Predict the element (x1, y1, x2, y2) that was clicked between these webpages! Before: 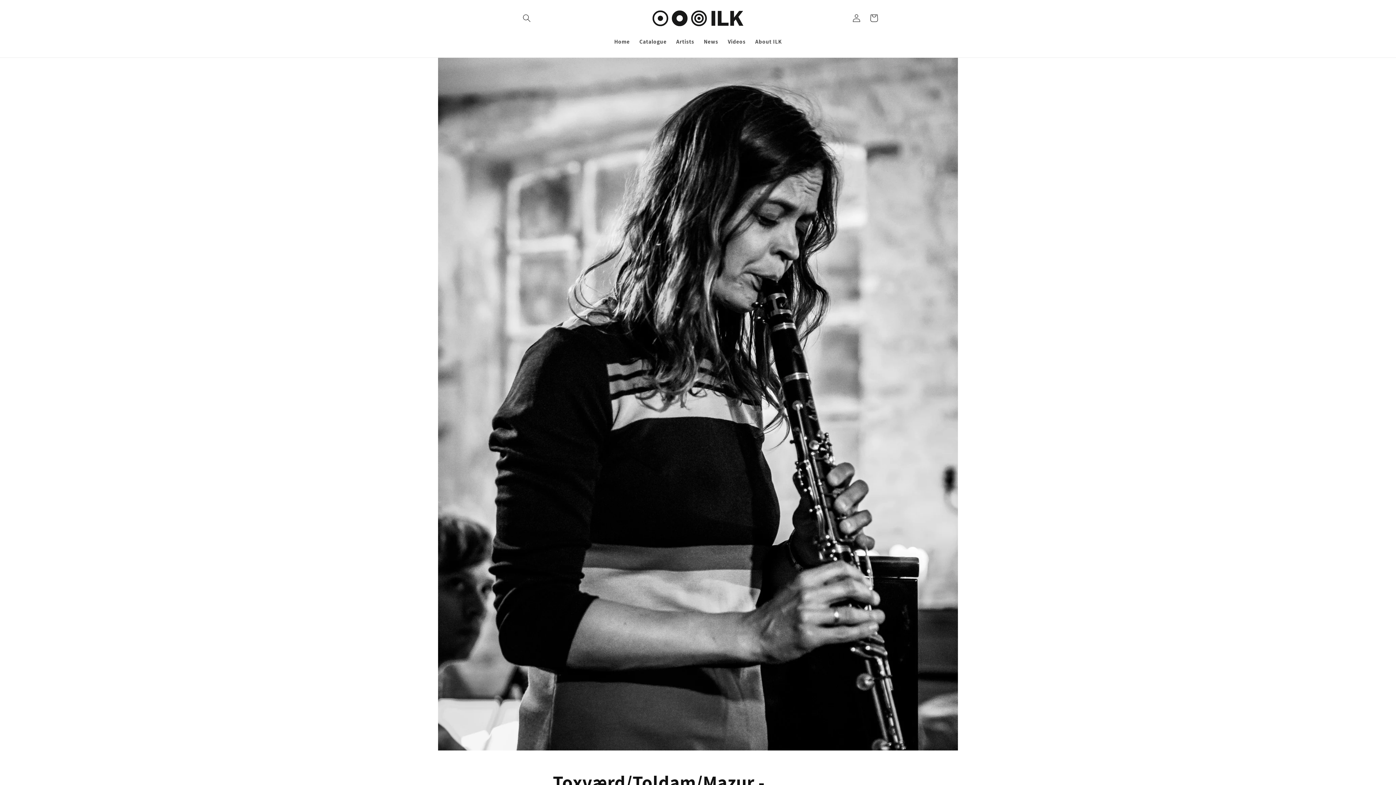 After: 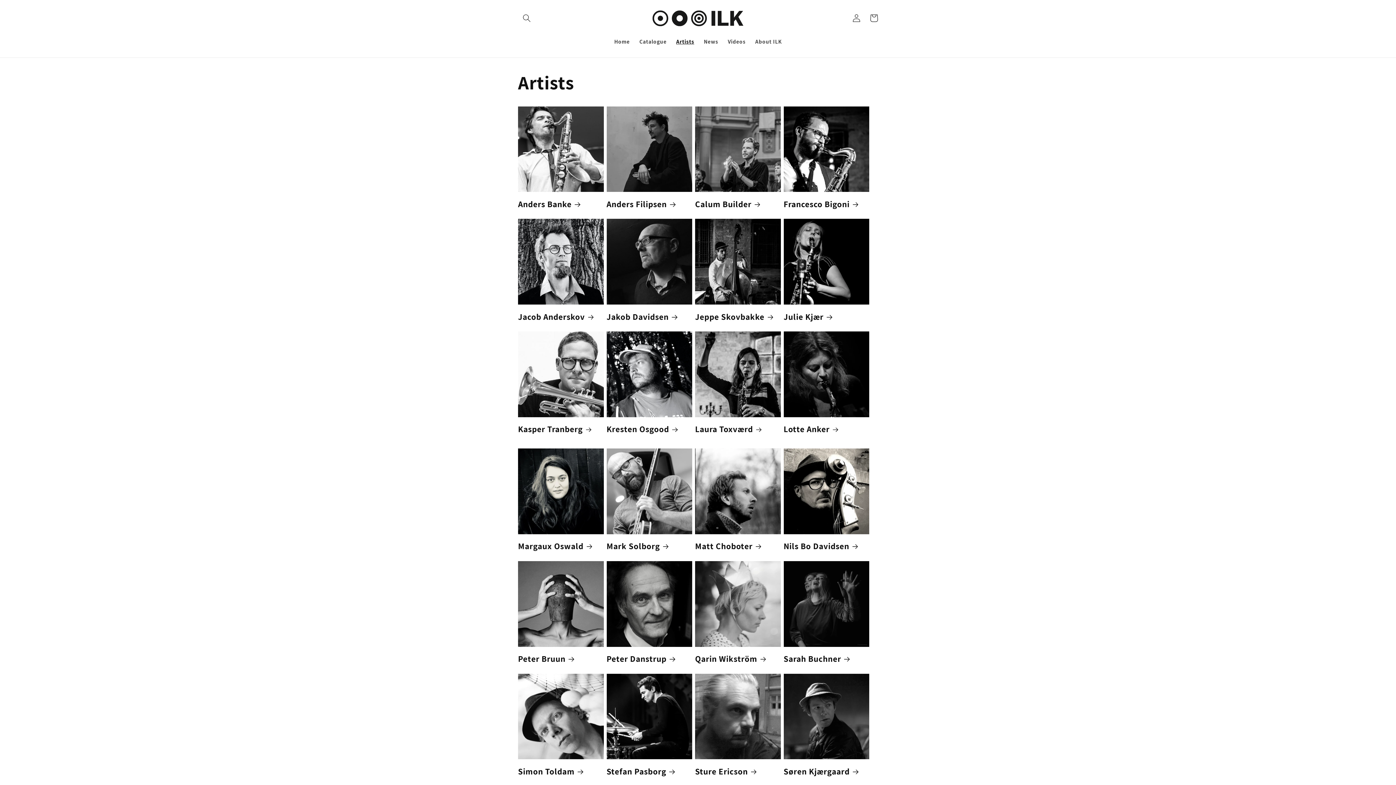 Action: label: Artists bbox: (671, 33, 699, 49)